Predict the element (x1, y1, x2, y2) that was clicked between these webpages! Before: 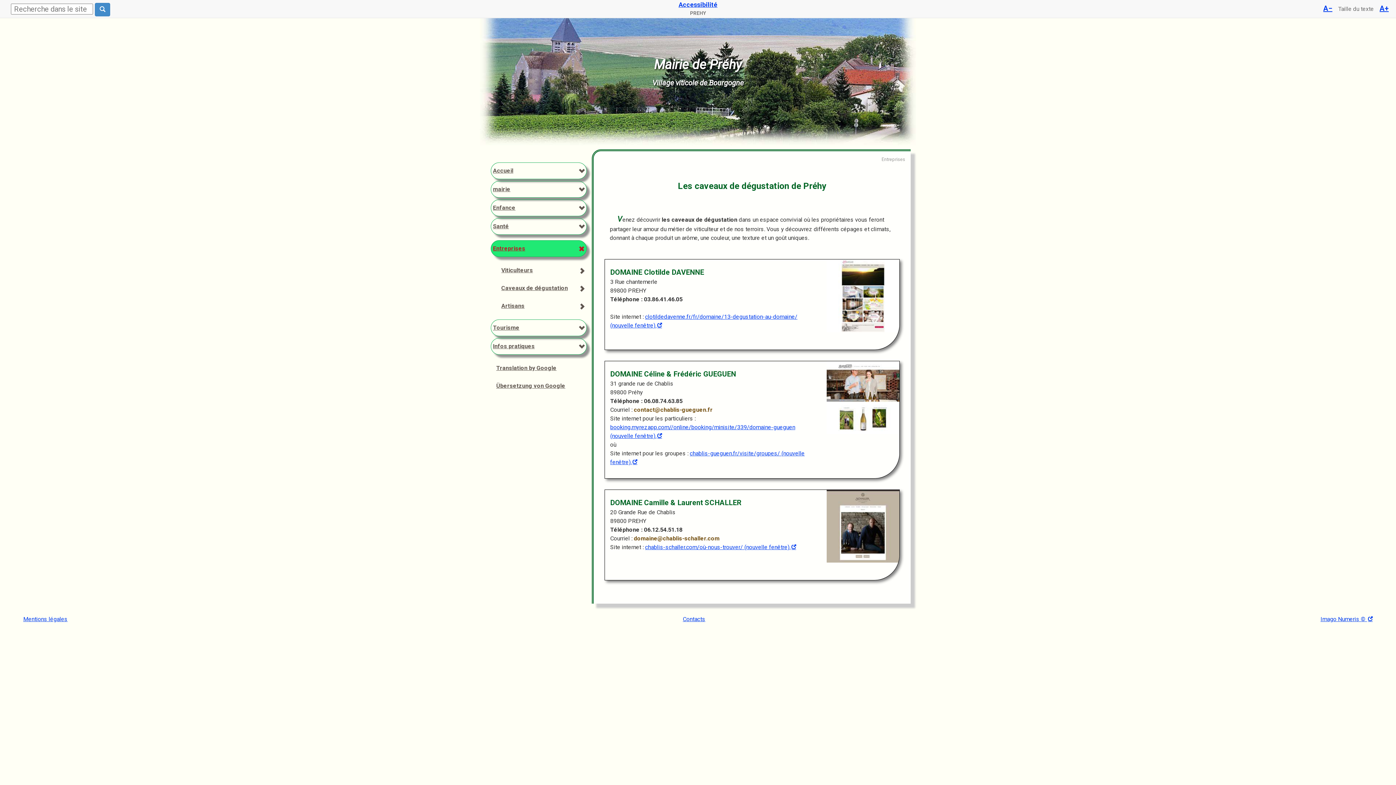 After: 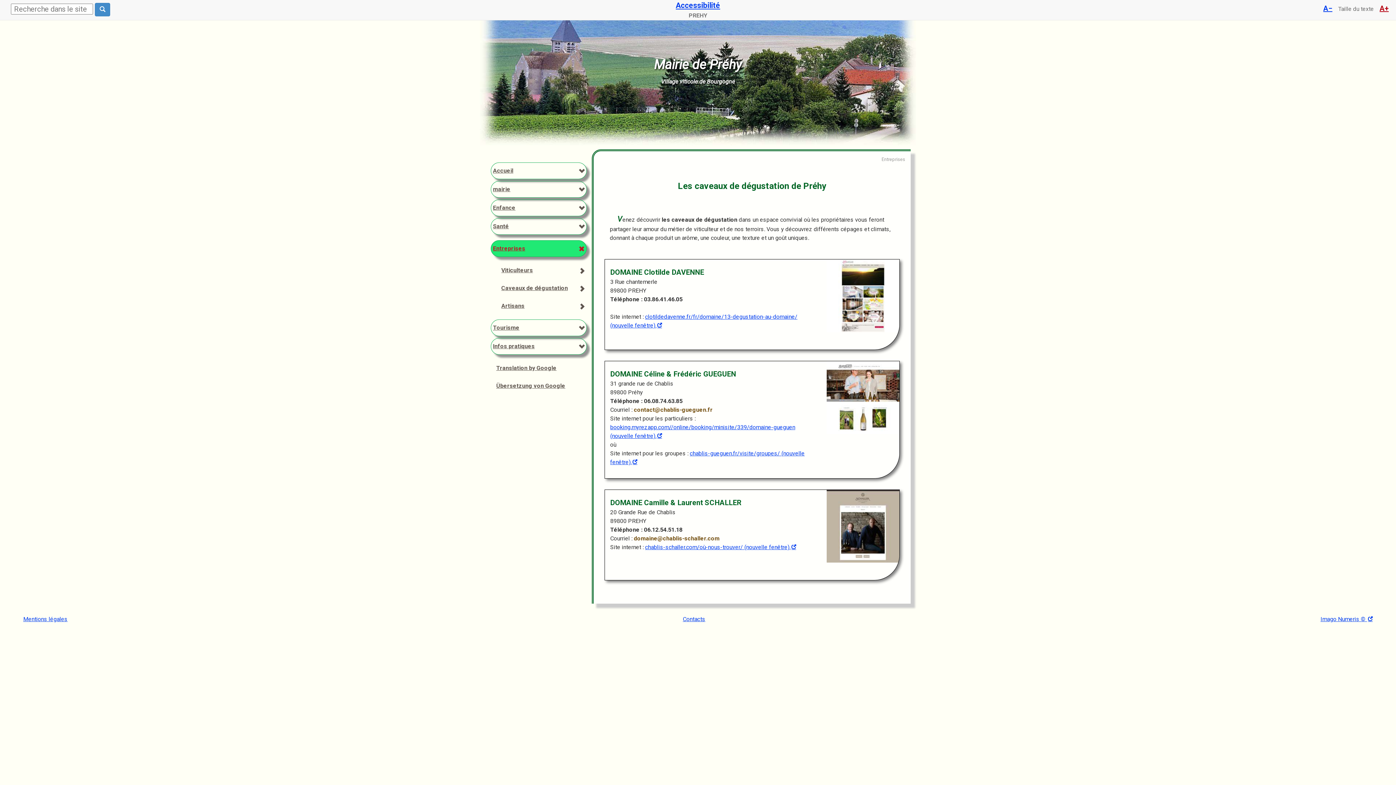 Action: bbox: (1380, 4, 1389, 12) label: A+